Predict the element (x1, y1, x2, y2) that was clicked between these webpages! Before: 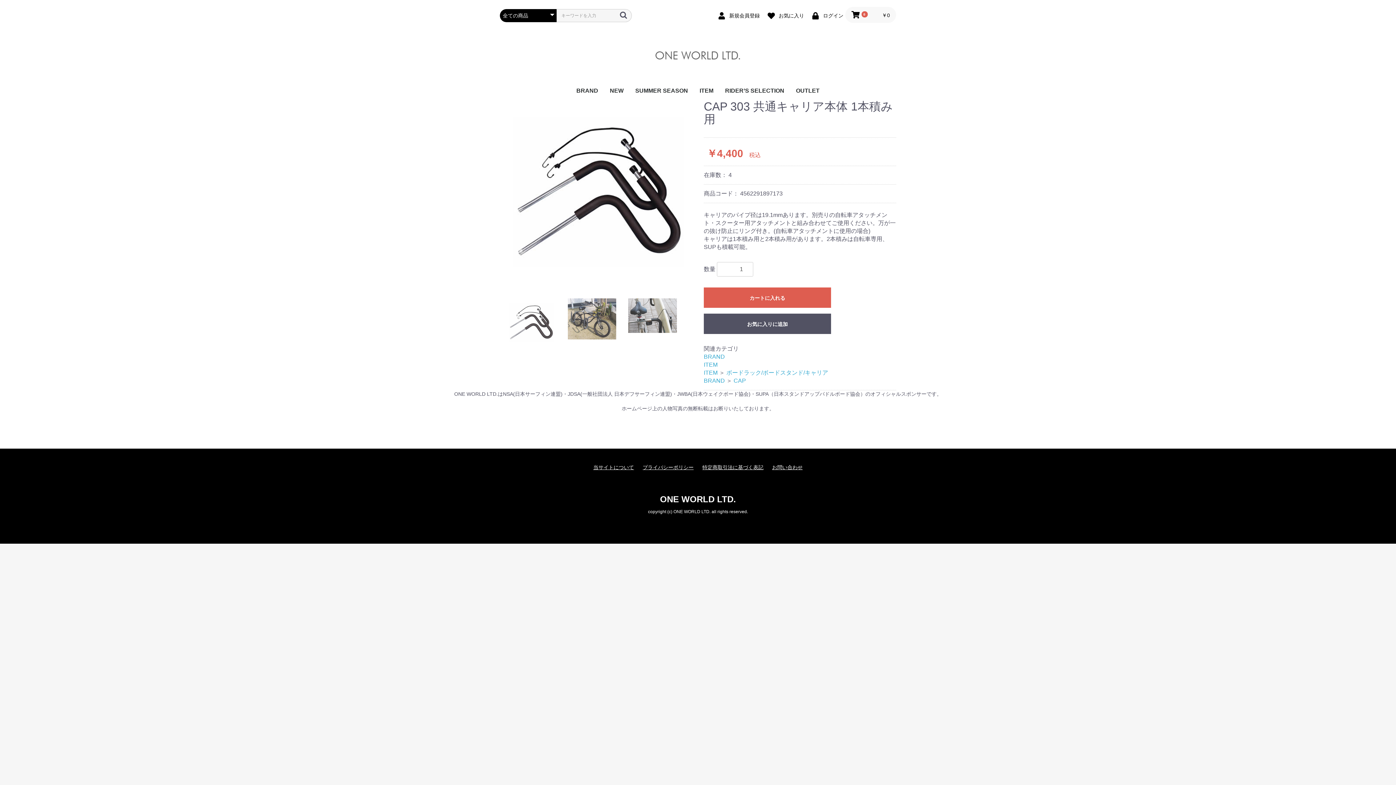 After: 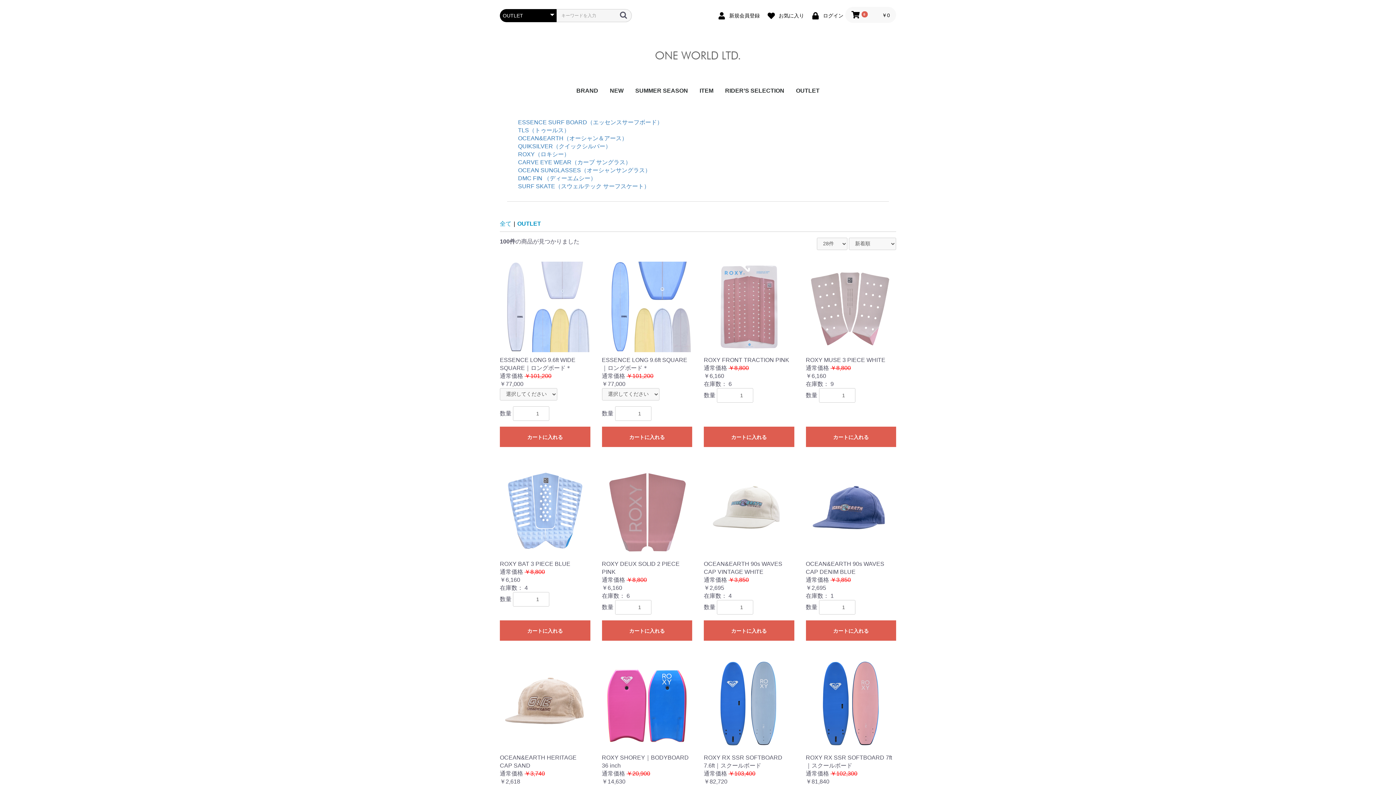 Action: bbox: (790, 81, 825, 100) label: OUTLET